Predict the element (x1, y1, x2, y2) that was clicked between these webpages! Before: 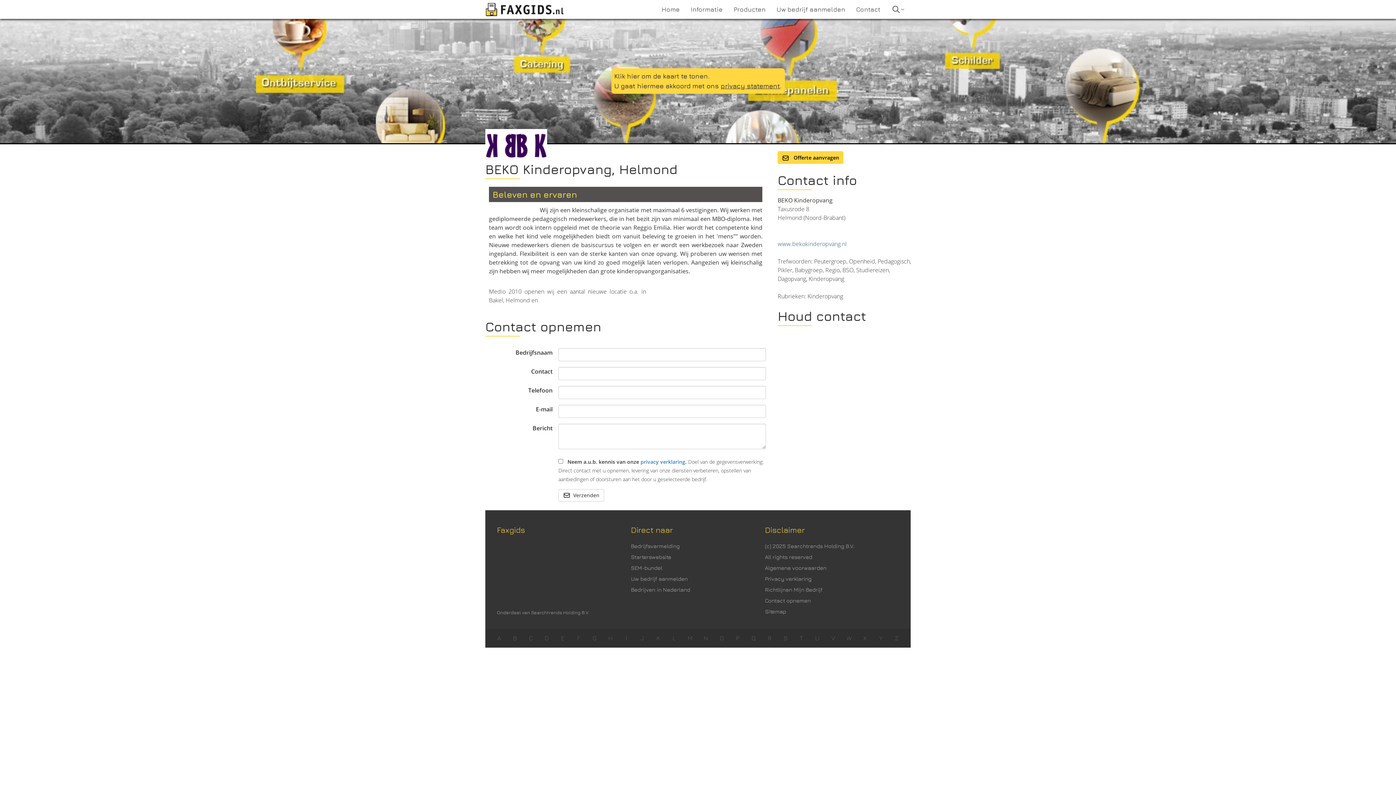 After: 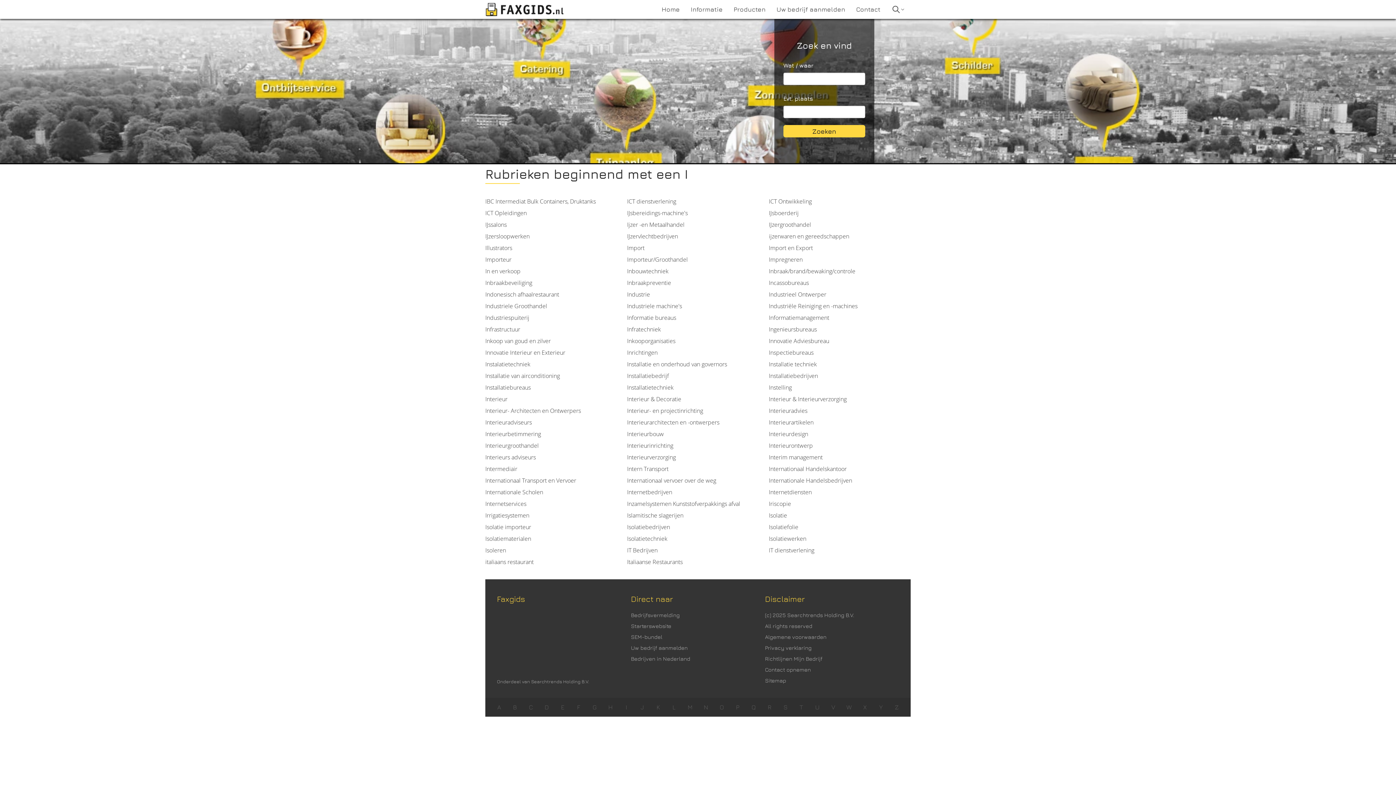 Action: label: I bbox: (622, 634, 630, 642)